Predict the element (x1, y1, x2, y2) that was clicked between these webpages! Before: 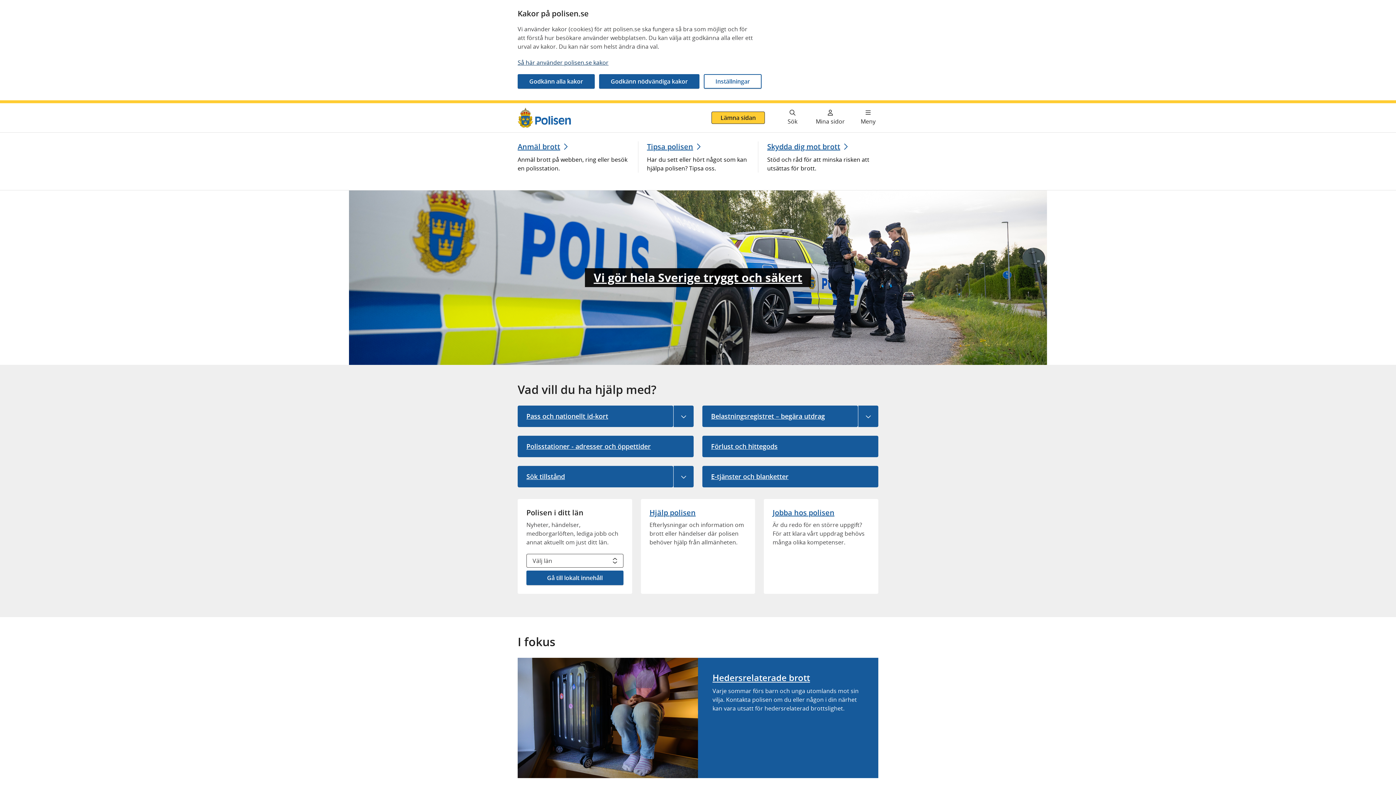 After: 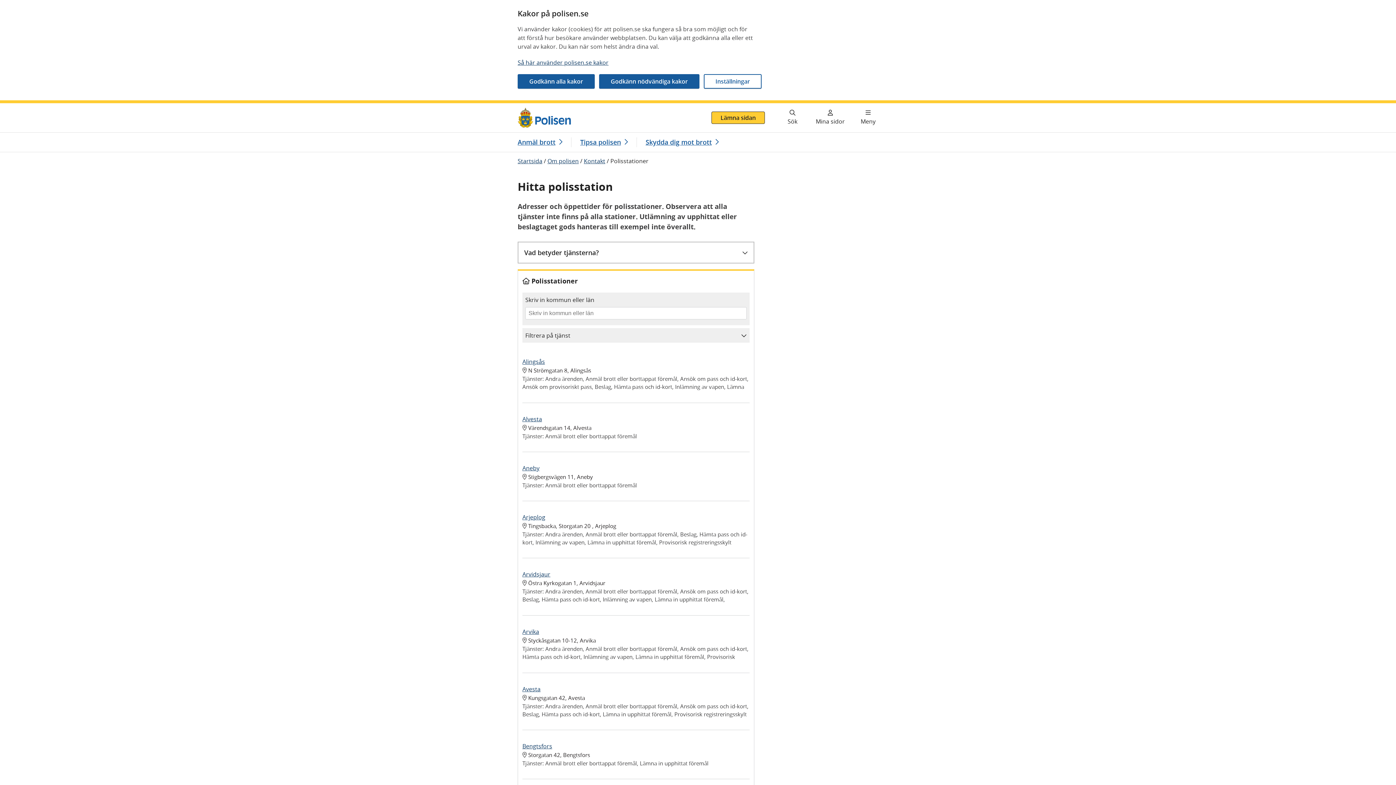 Action: bbox: (517, 436, 693, 457) label: Polisstationer ‒ adresser och öppettider